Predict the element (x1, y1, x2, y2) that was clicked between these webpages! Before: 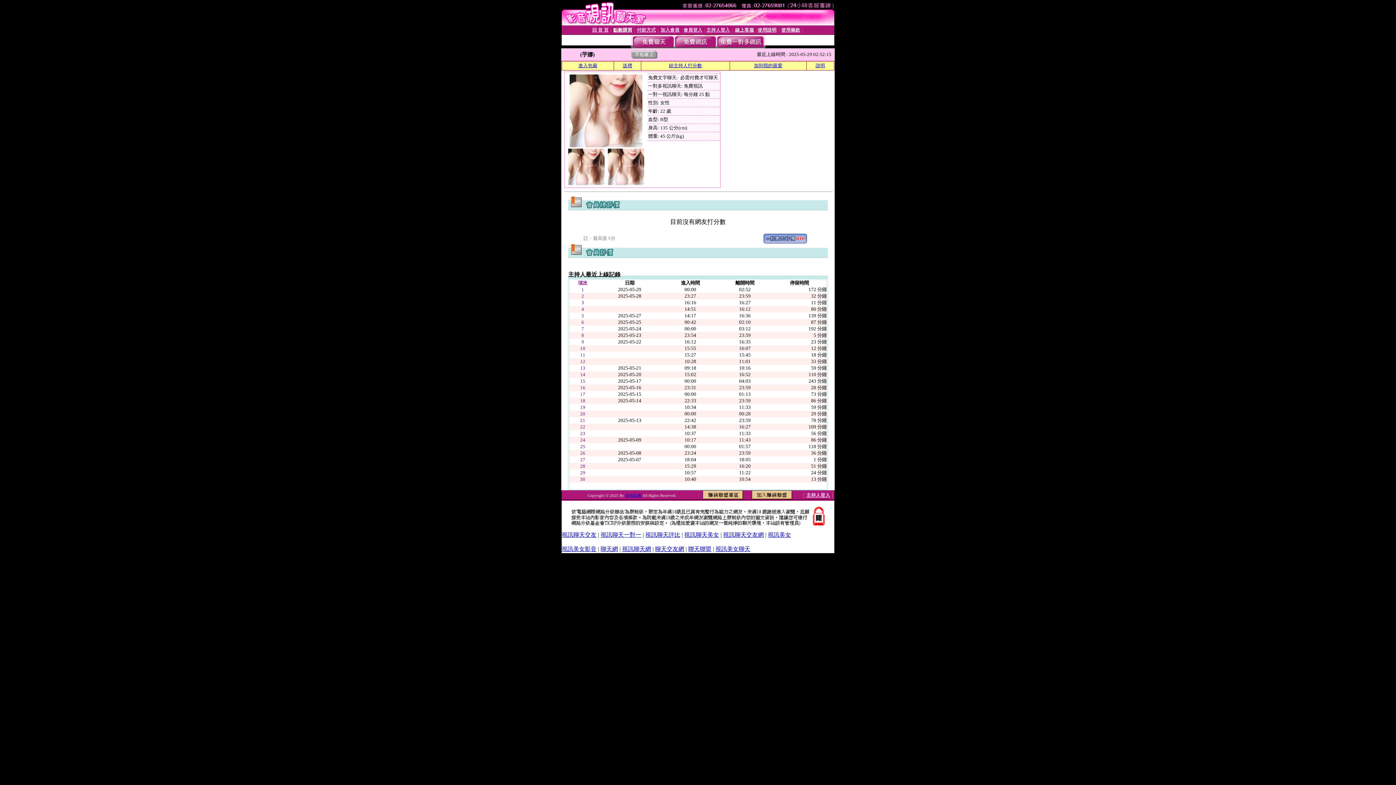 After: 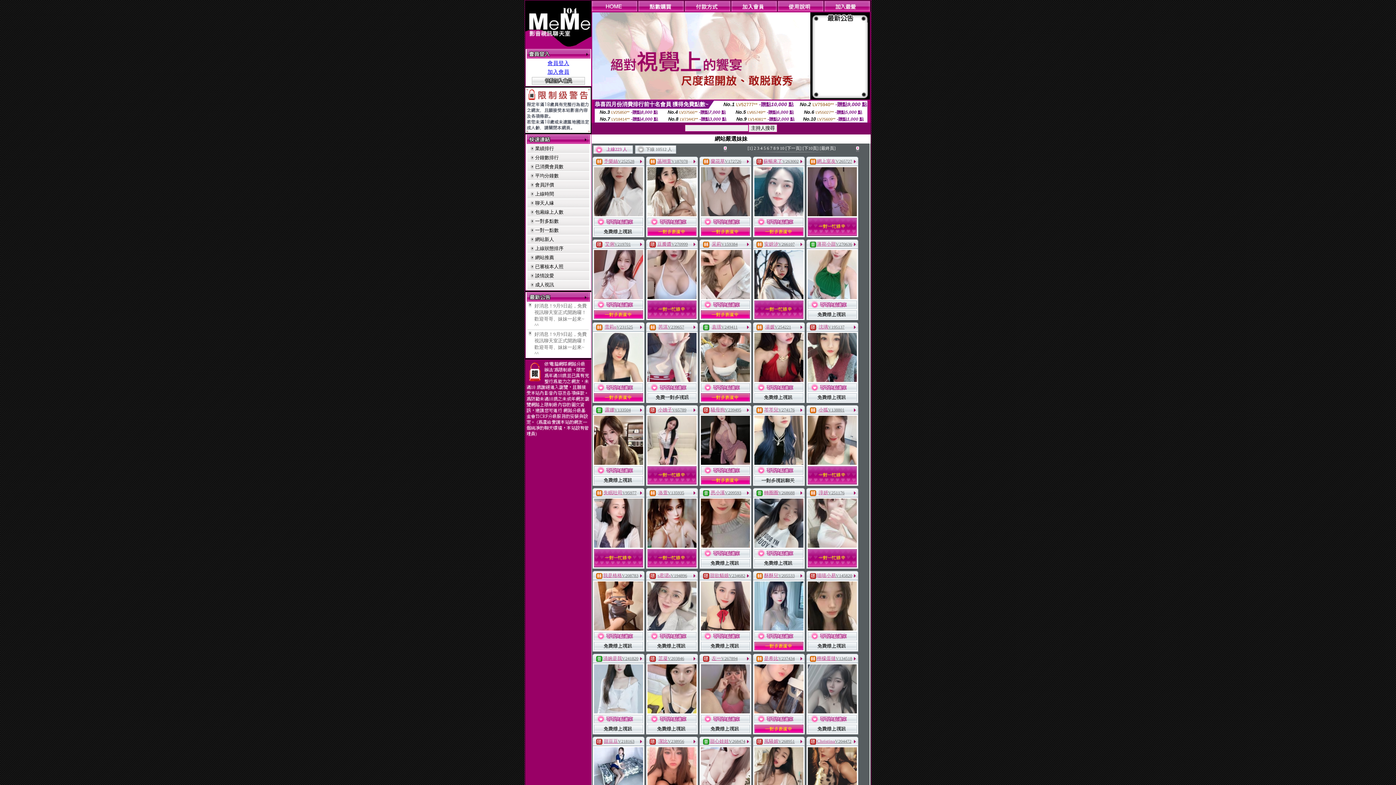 Action: label: 視訊聊天交友 bbox: (561, 532, 596, 538)